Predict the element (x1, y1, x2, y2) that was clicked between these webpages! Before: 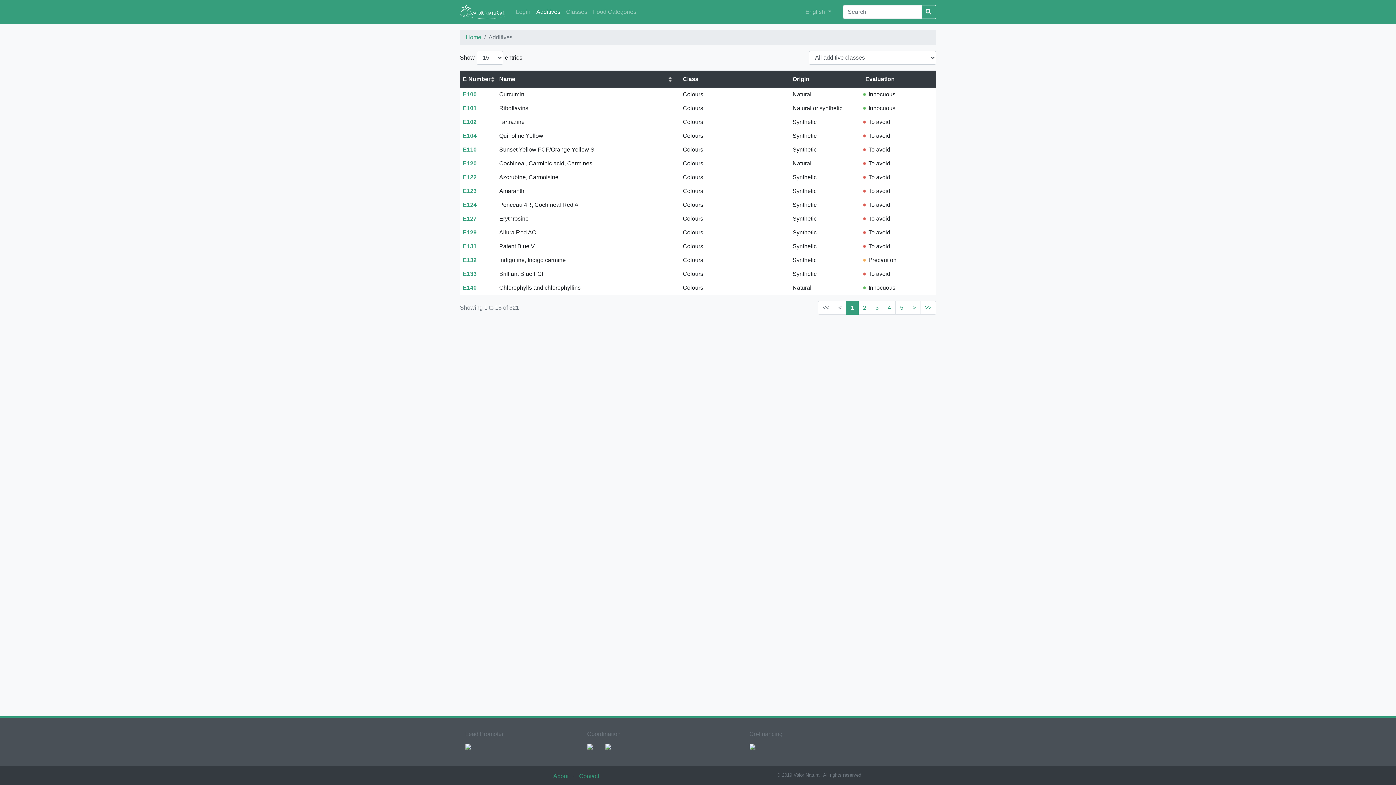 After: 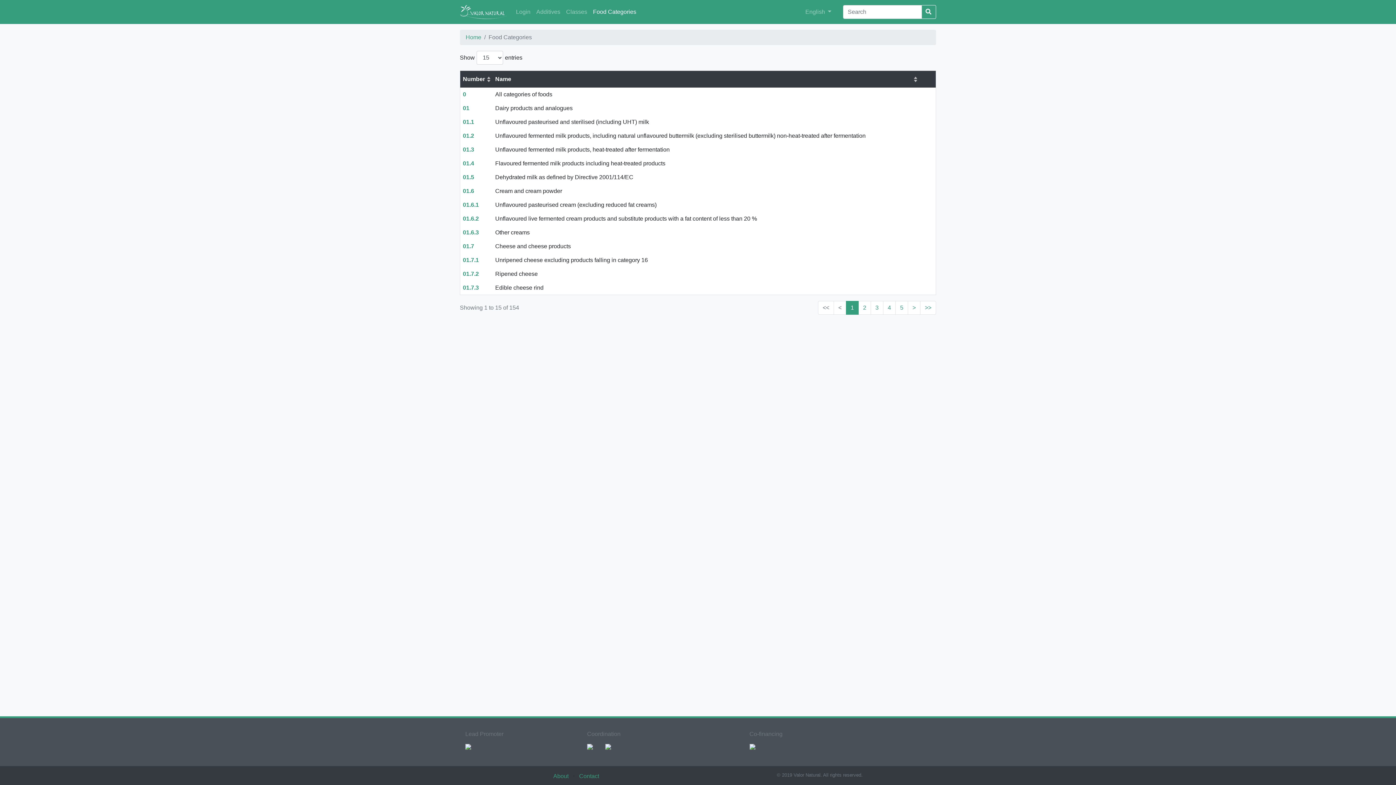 Action: bbox: (590, 4, 639, 19) label: Food Categories